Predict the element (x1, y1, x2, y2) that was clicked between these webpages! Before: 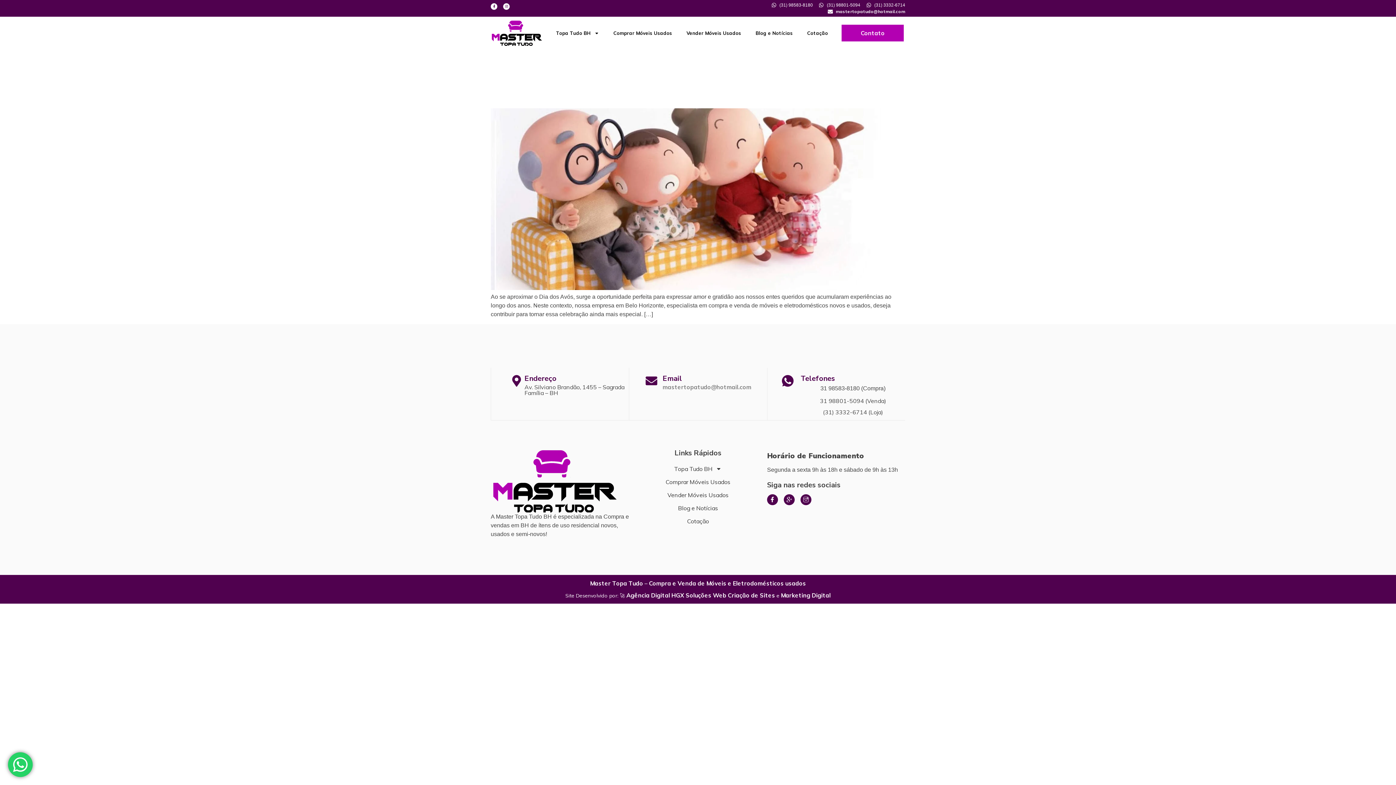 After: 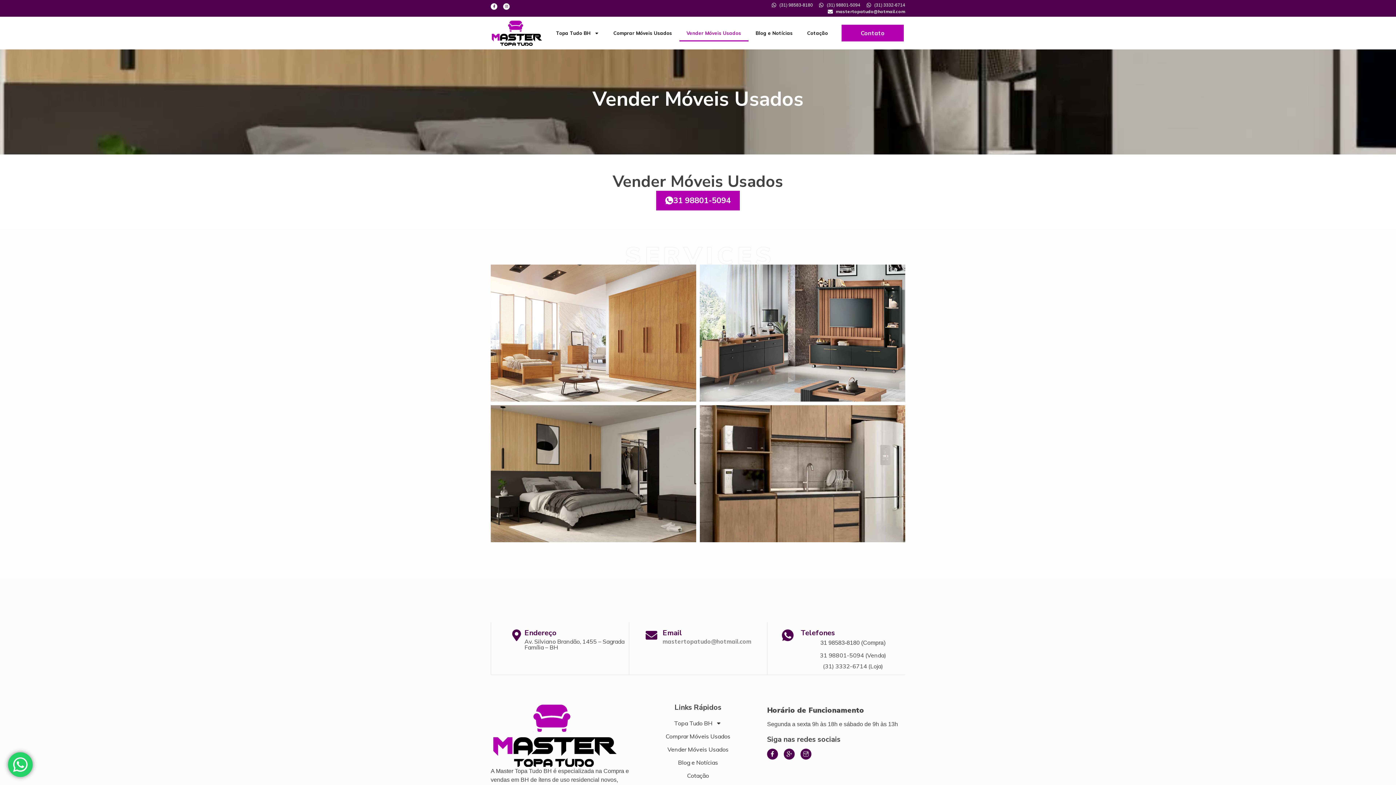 Action: label: Vender Móveis Usados bbox: (679, 24, 748, 41)